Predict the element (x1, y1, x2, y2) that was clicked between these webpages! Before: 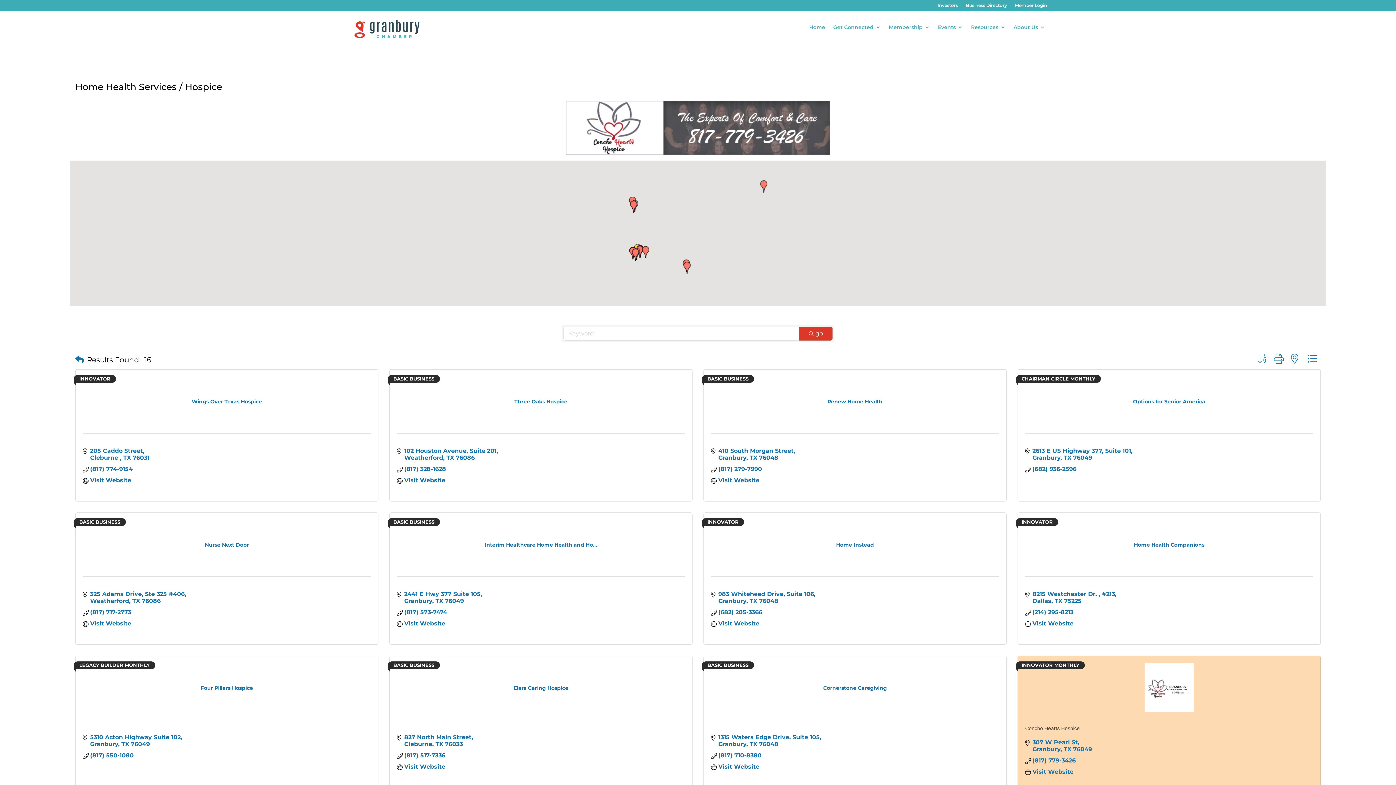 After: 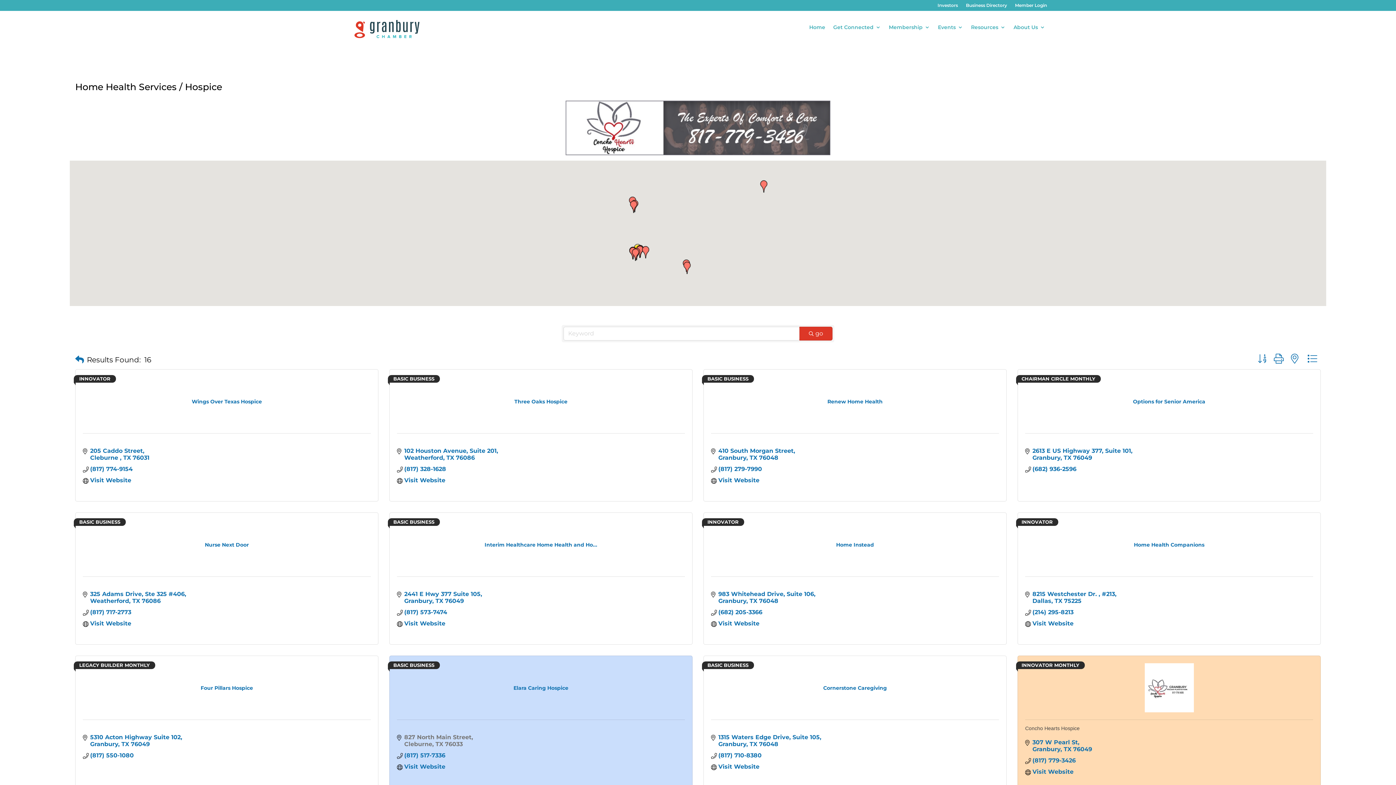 Action: label: 827 North Main Street
Cleburne TX 76033 bbox: (404, 734, 473, 747)